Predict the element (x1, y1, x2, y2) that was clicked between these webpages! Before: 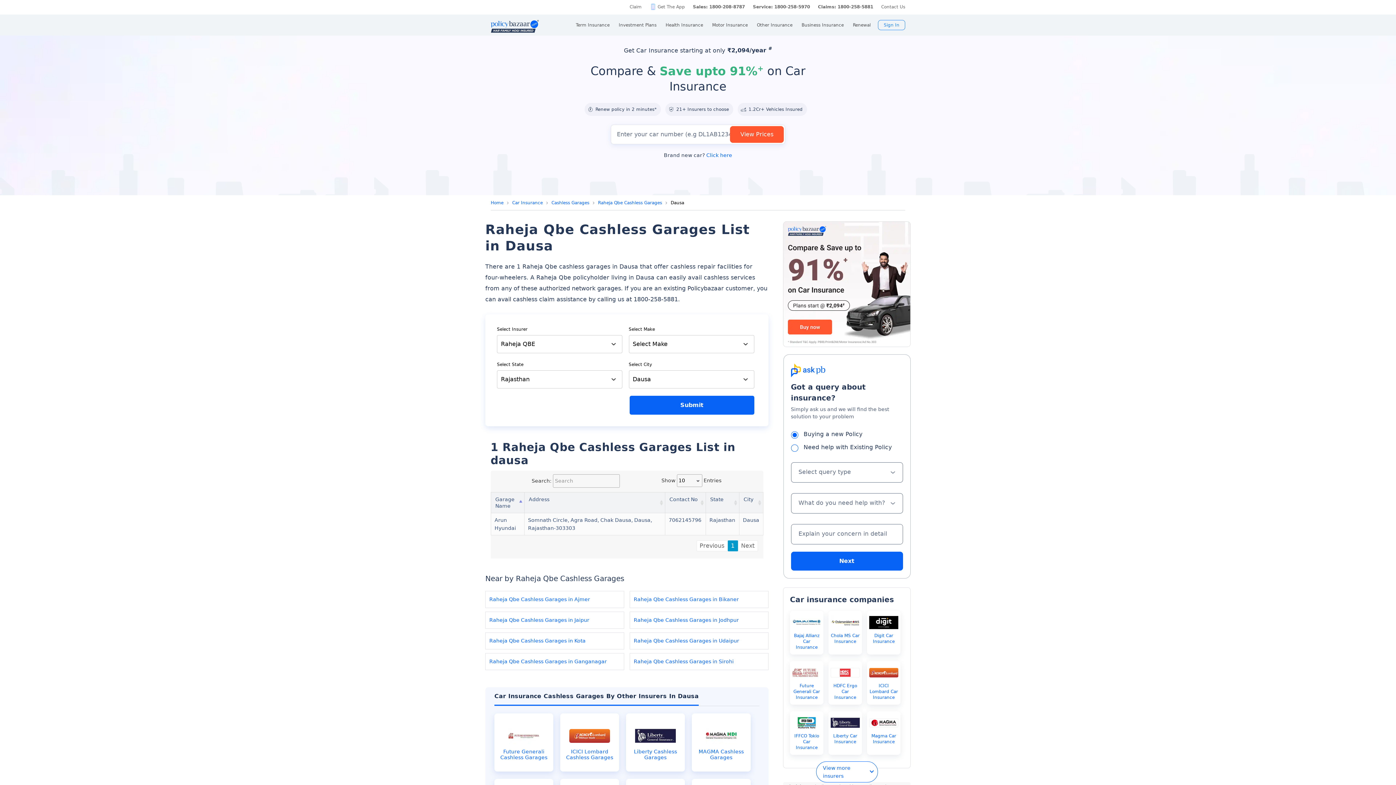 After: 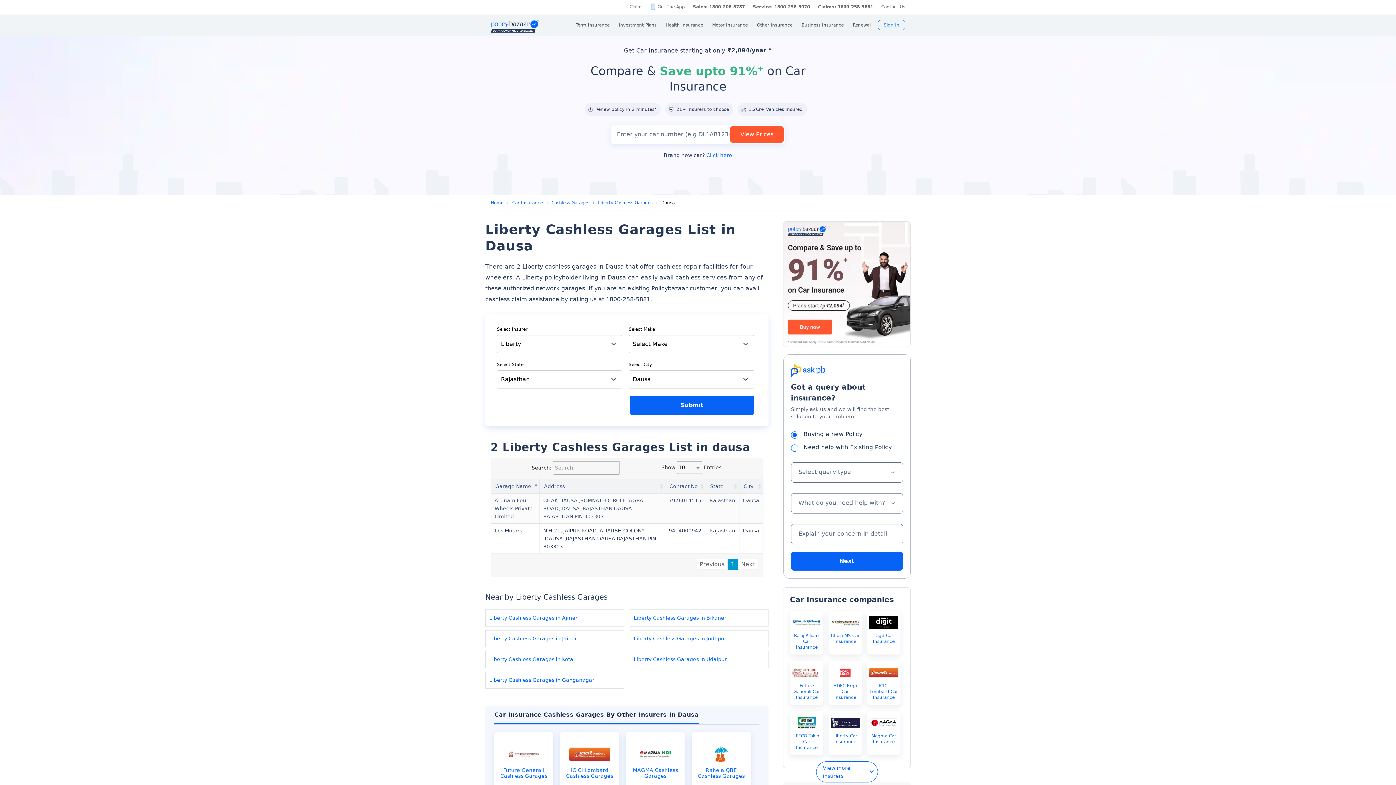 Action: label: Liberty Cashless Garages bbox: (630, 749, 680, 760)